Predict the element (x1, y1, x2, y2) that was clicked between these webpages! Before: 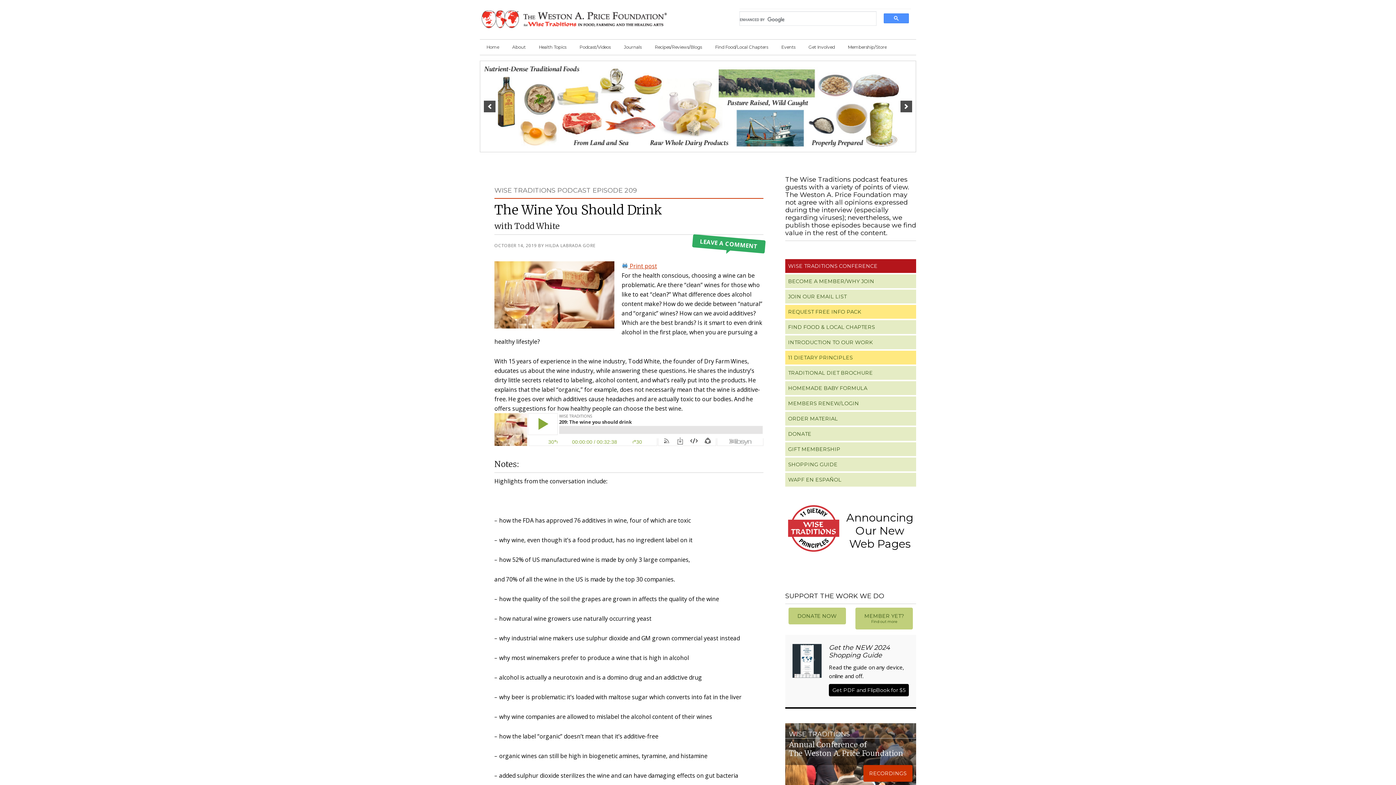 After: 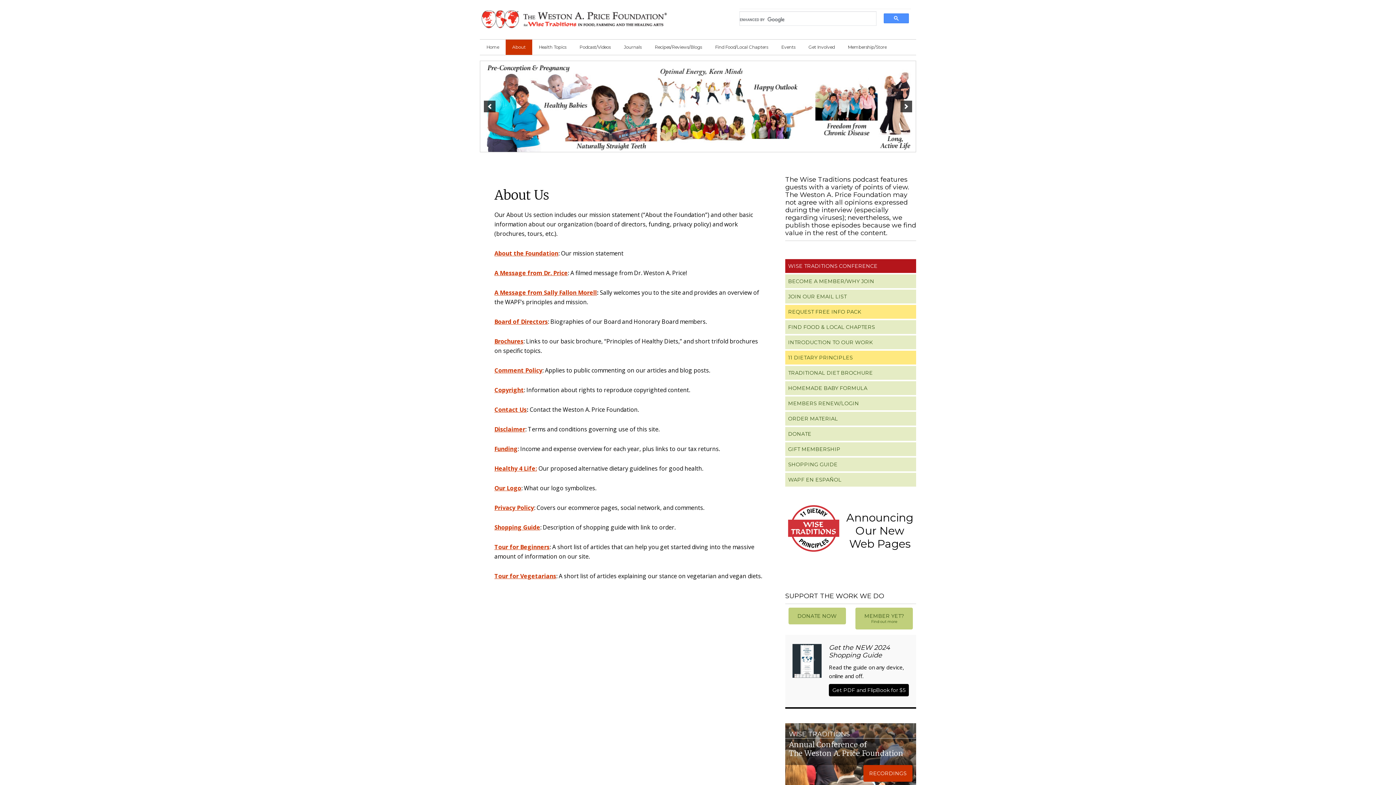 Action: bbox: (505, 39, 532, 54) label: About